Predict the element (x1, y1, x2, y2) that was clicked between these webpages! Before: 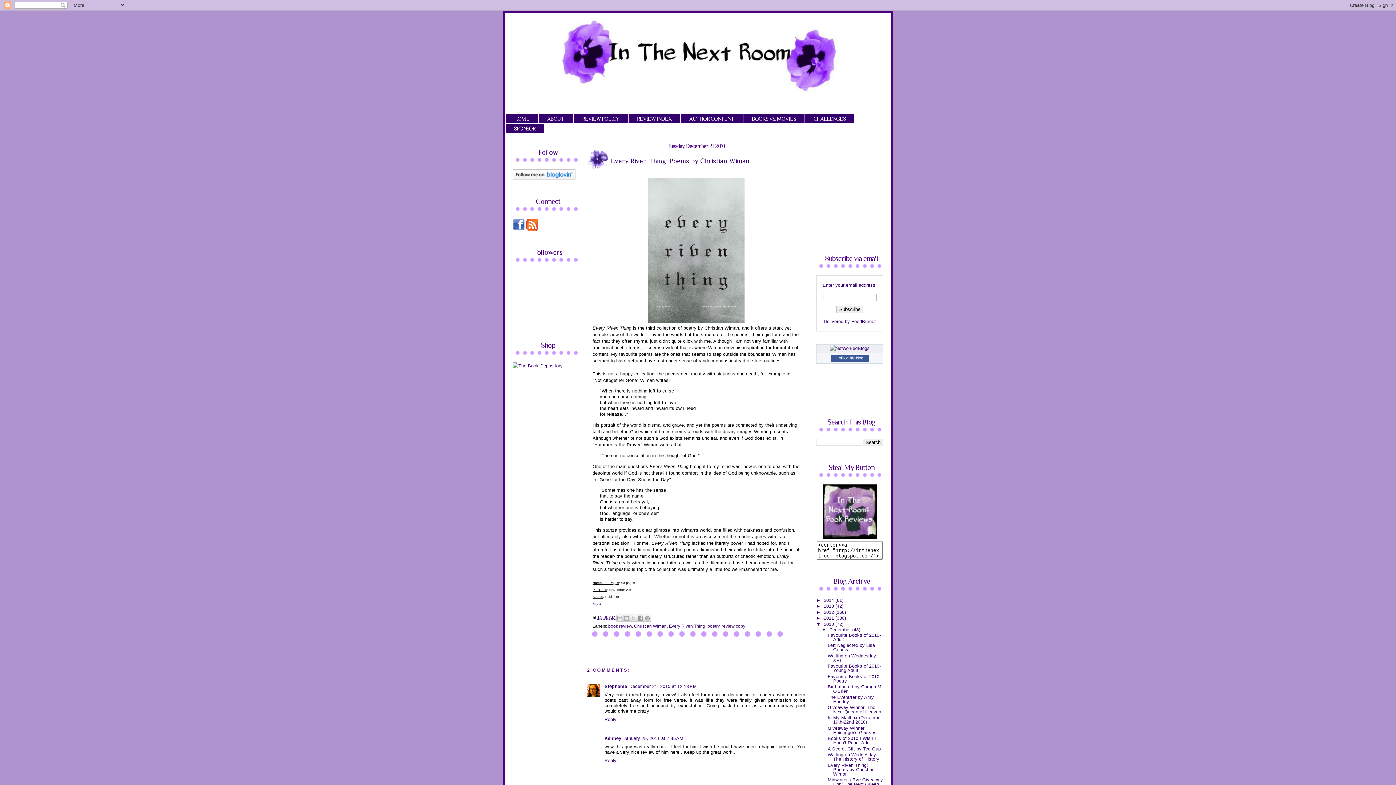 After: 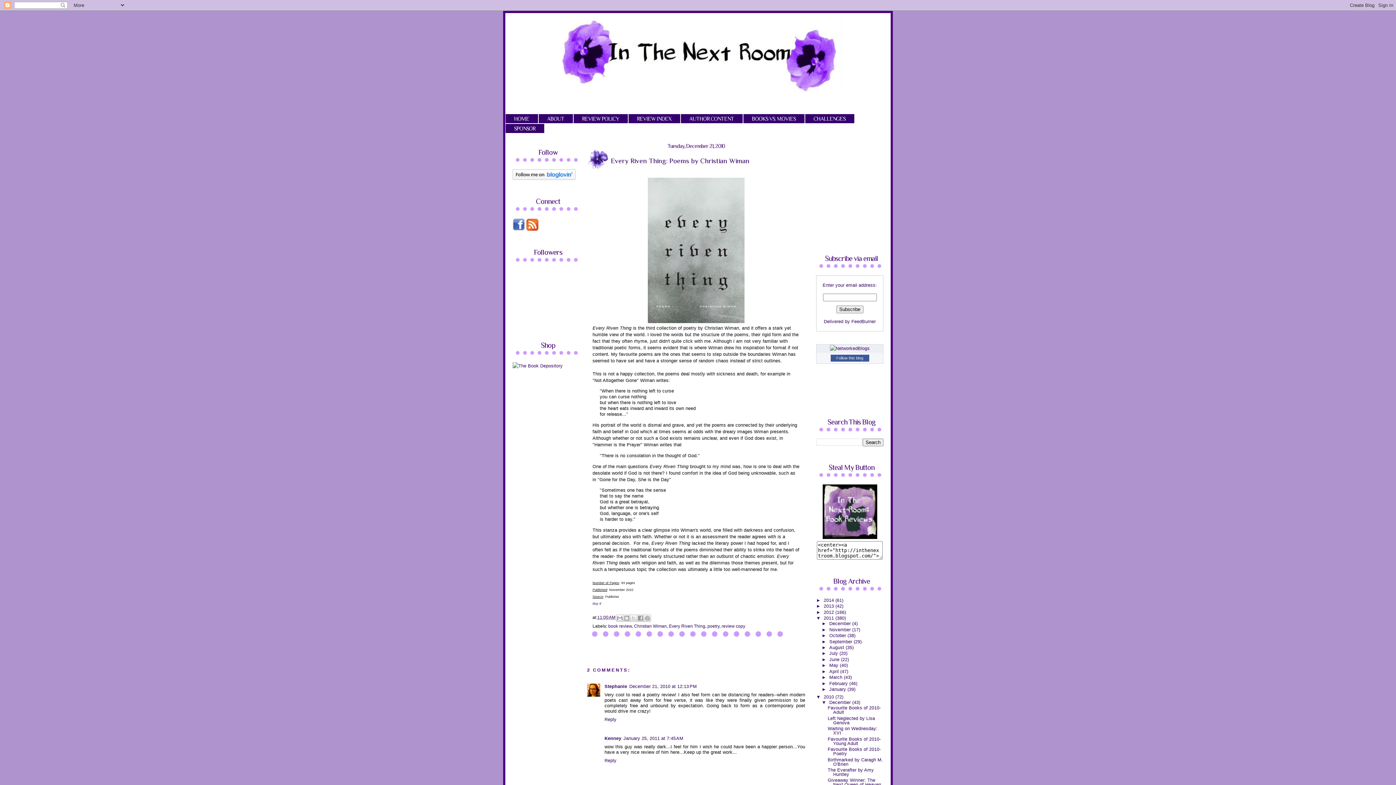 Action: label: ►   bbox: (816, 615, 824, 621)